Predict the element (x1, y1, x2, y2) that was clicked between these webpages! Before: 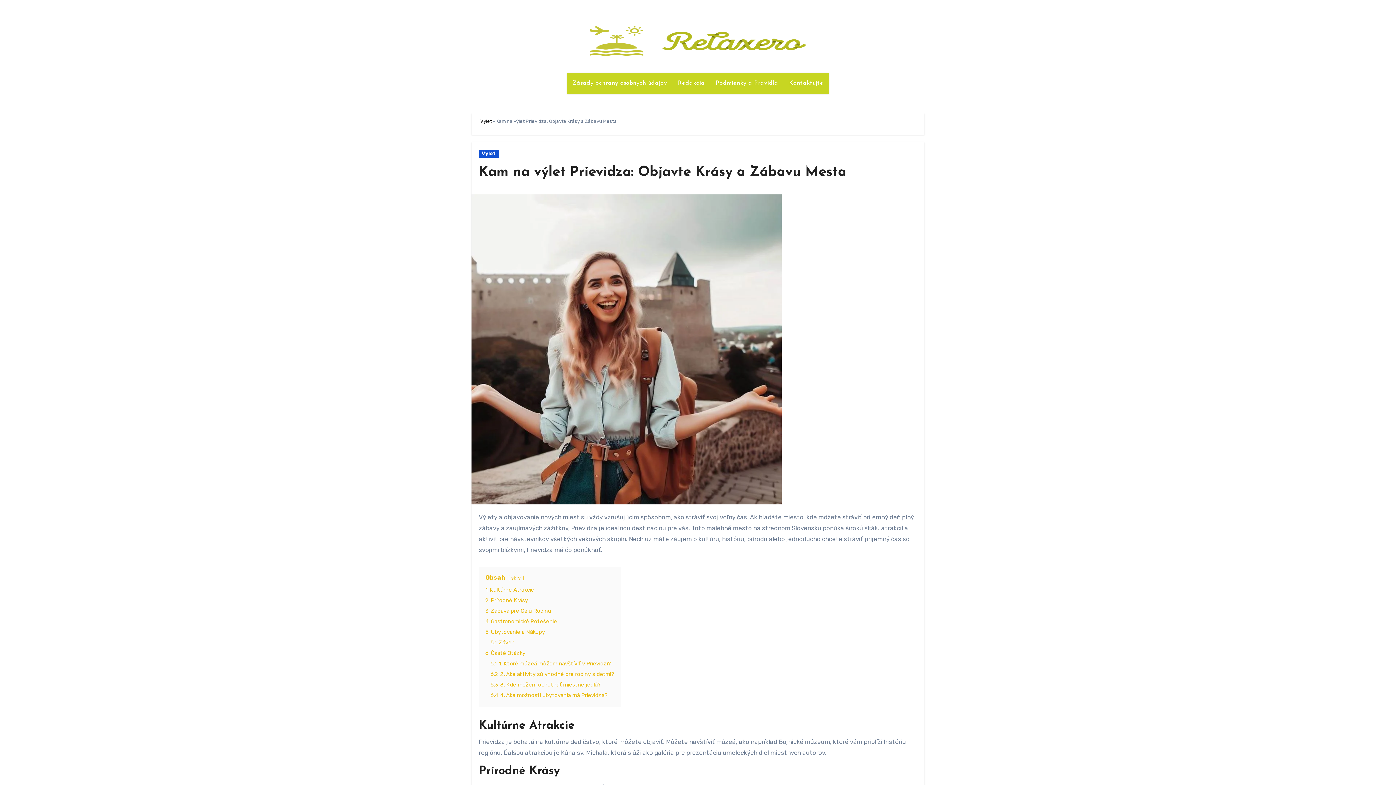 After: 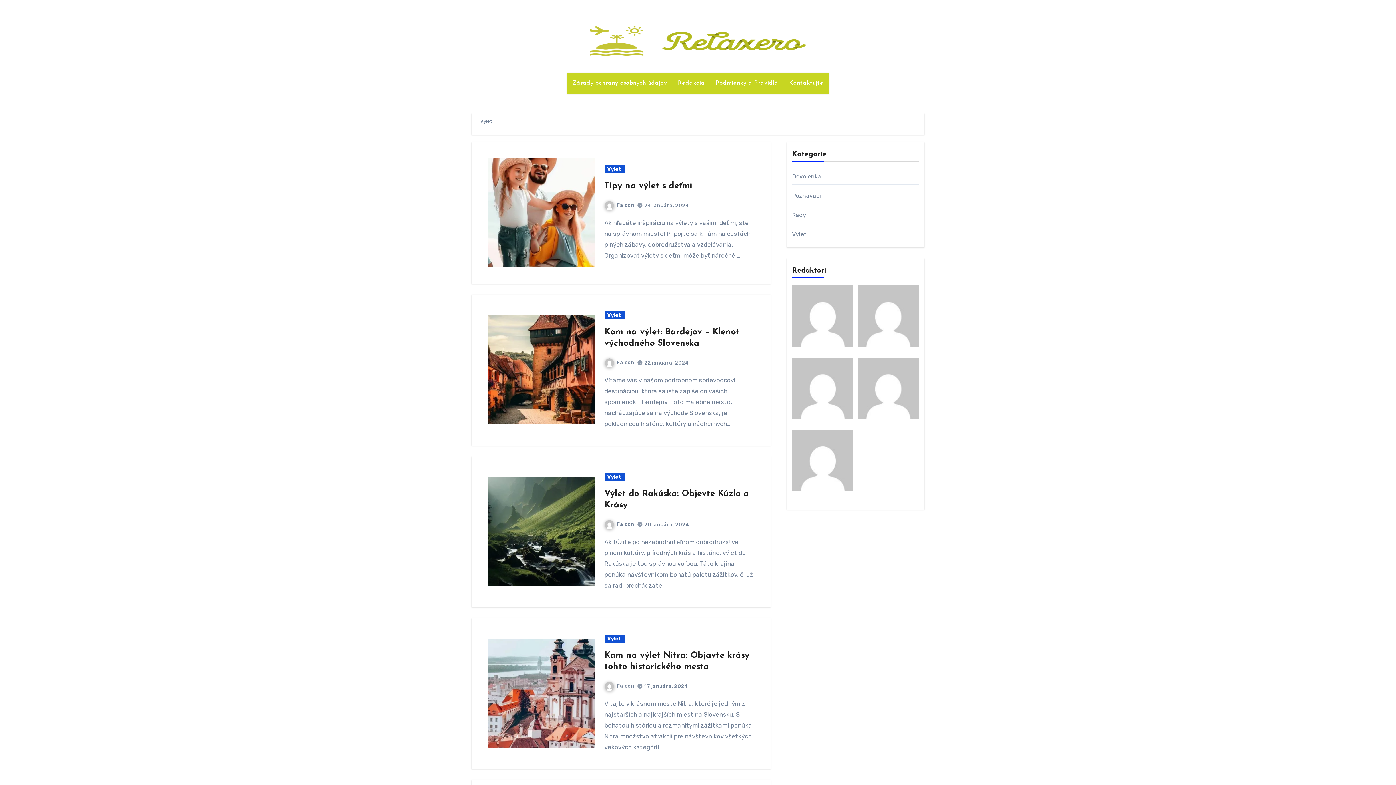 Action: bbox: (478, 149, 498, 157) label: Vylet